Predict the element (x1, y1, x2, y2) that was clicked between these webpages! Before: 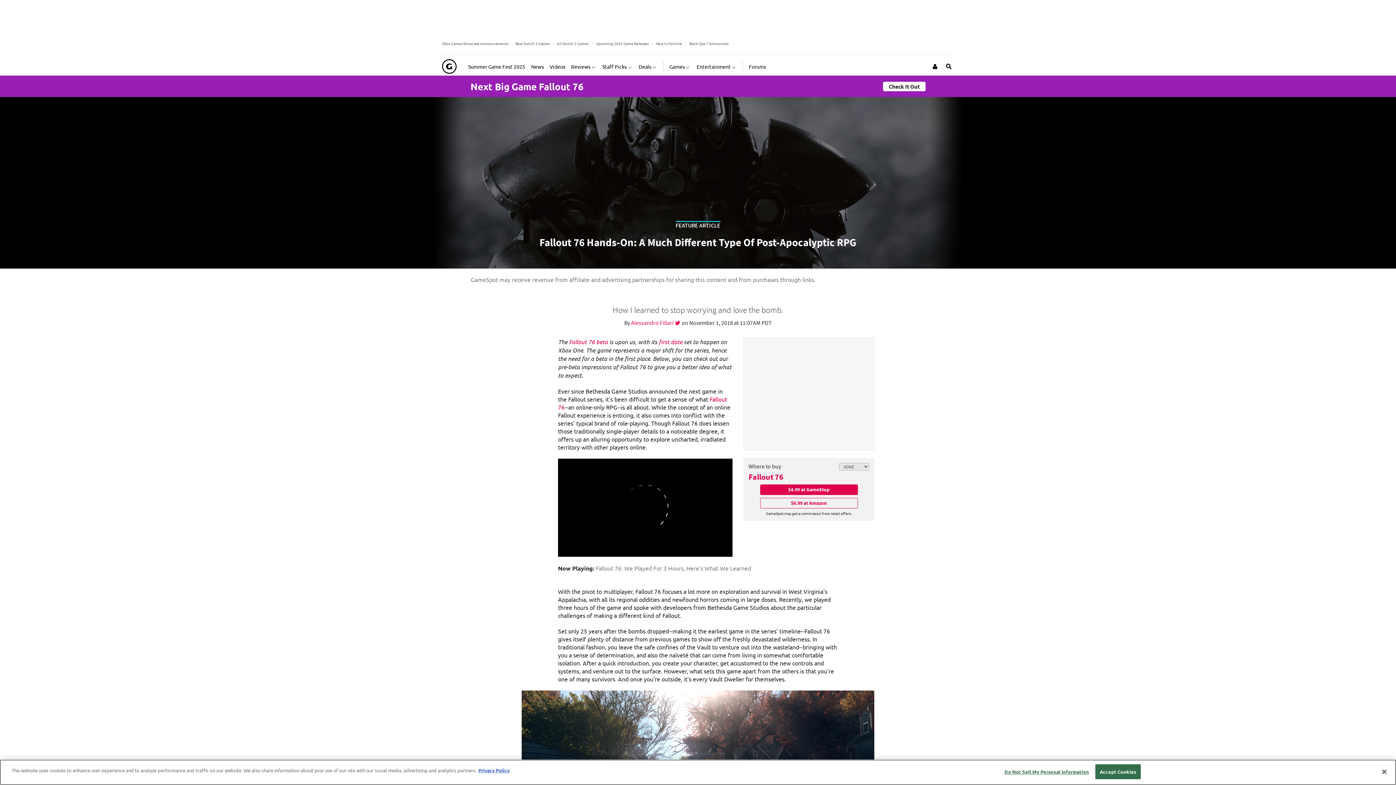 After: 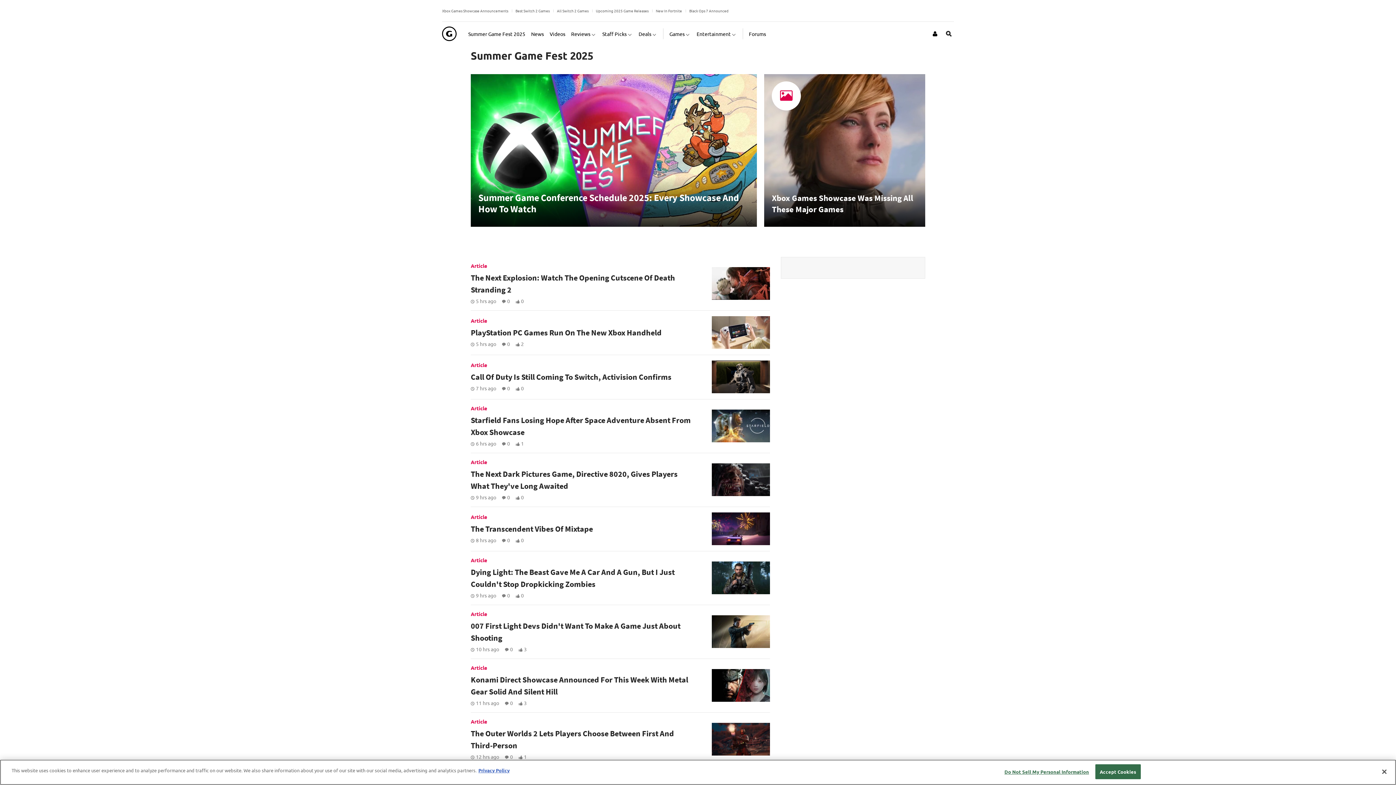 Action: bbox: (468, 57, 525, 75) label: Summer Game Fest 2025